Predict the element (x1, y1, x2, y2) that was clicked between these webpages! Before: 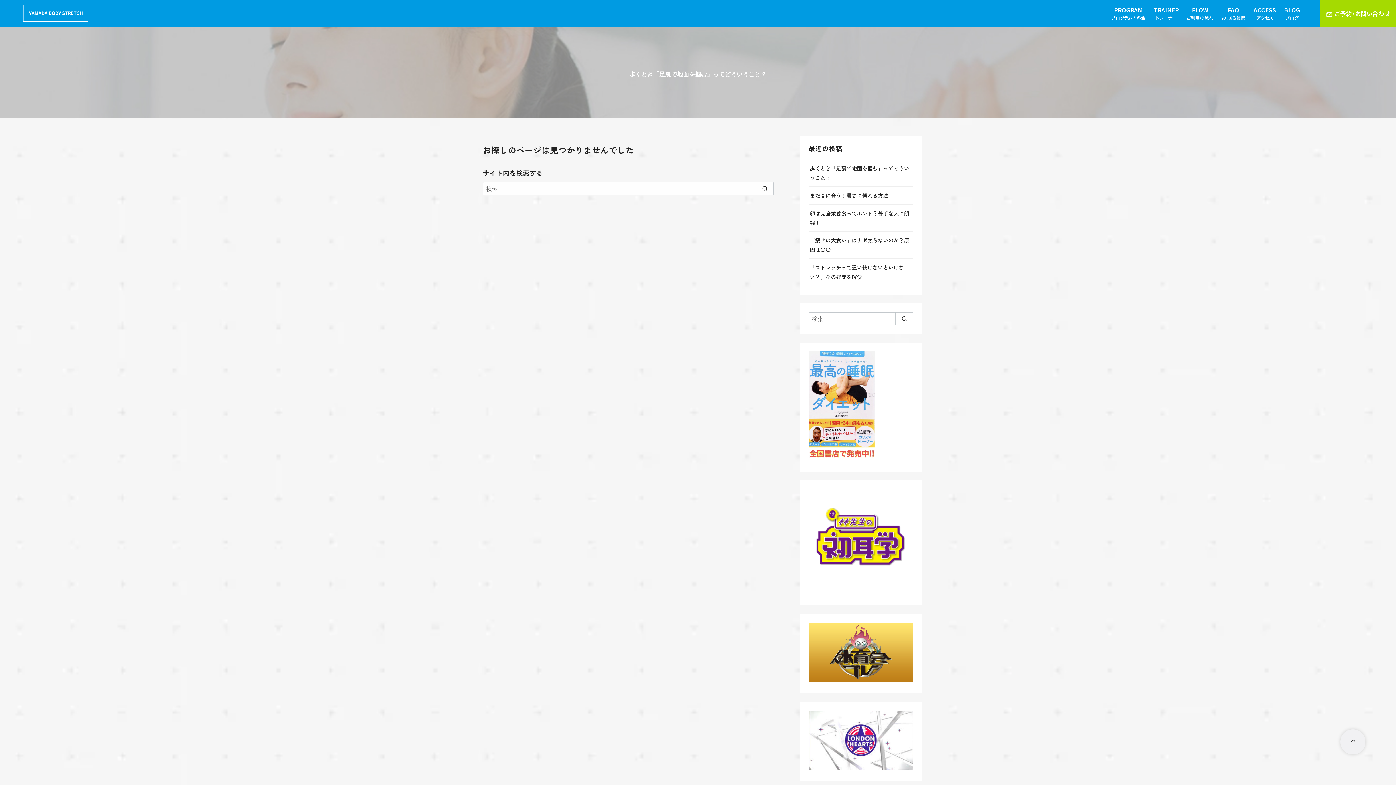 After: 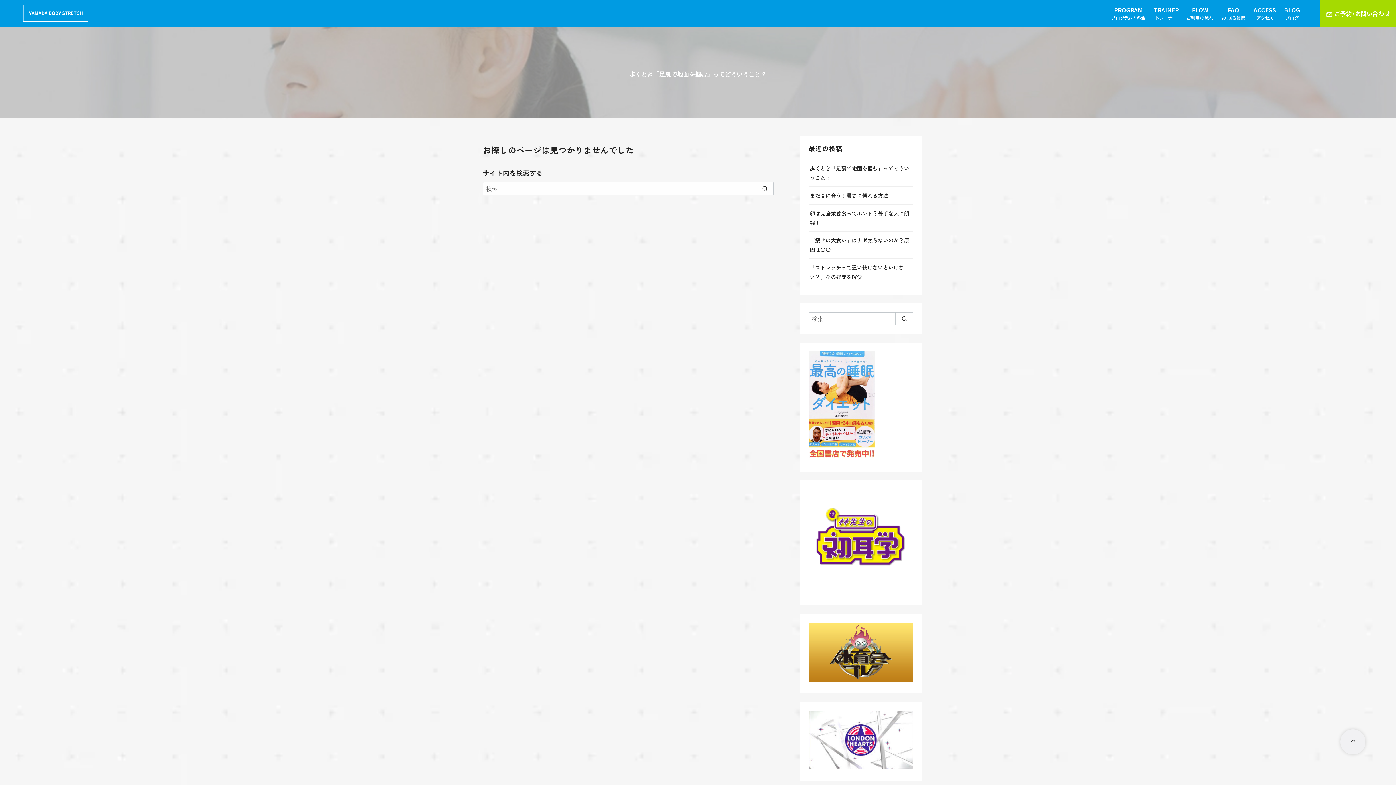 Action: label: ご予約・お問い合わせ bbox: (1320, 0, 1396, 27)